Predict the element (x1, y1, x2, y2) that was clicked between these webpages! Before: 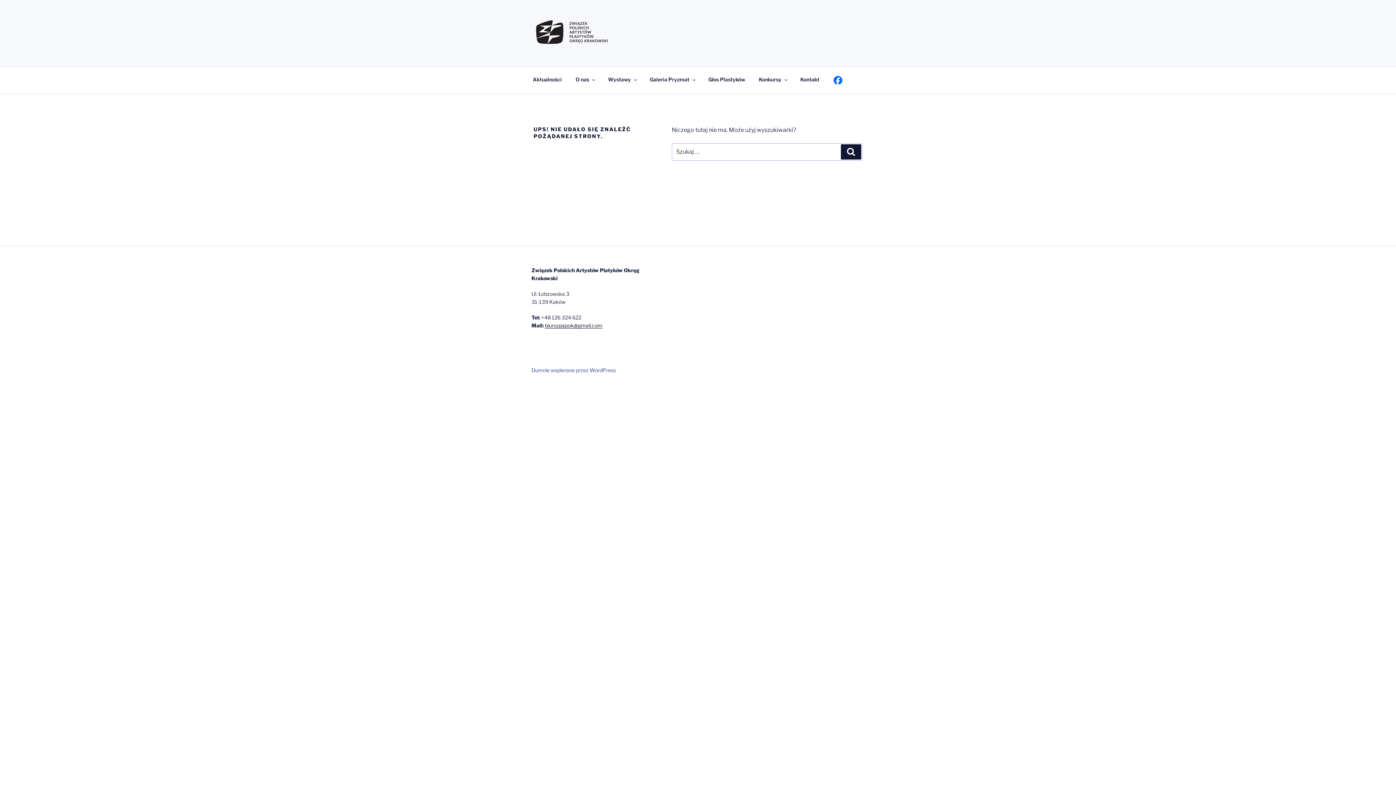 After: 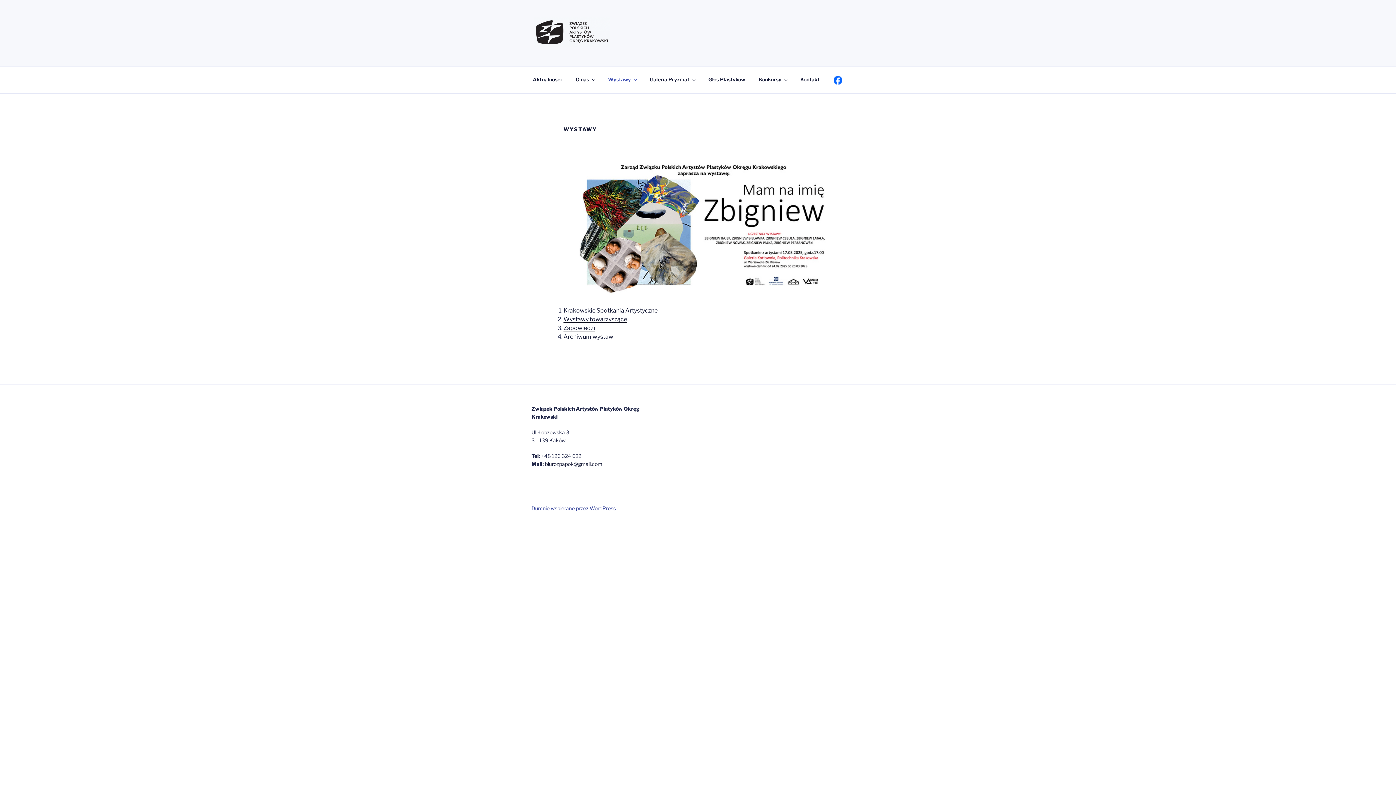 Action: label: Wystawy bbox: (601, 70, 642, 88)